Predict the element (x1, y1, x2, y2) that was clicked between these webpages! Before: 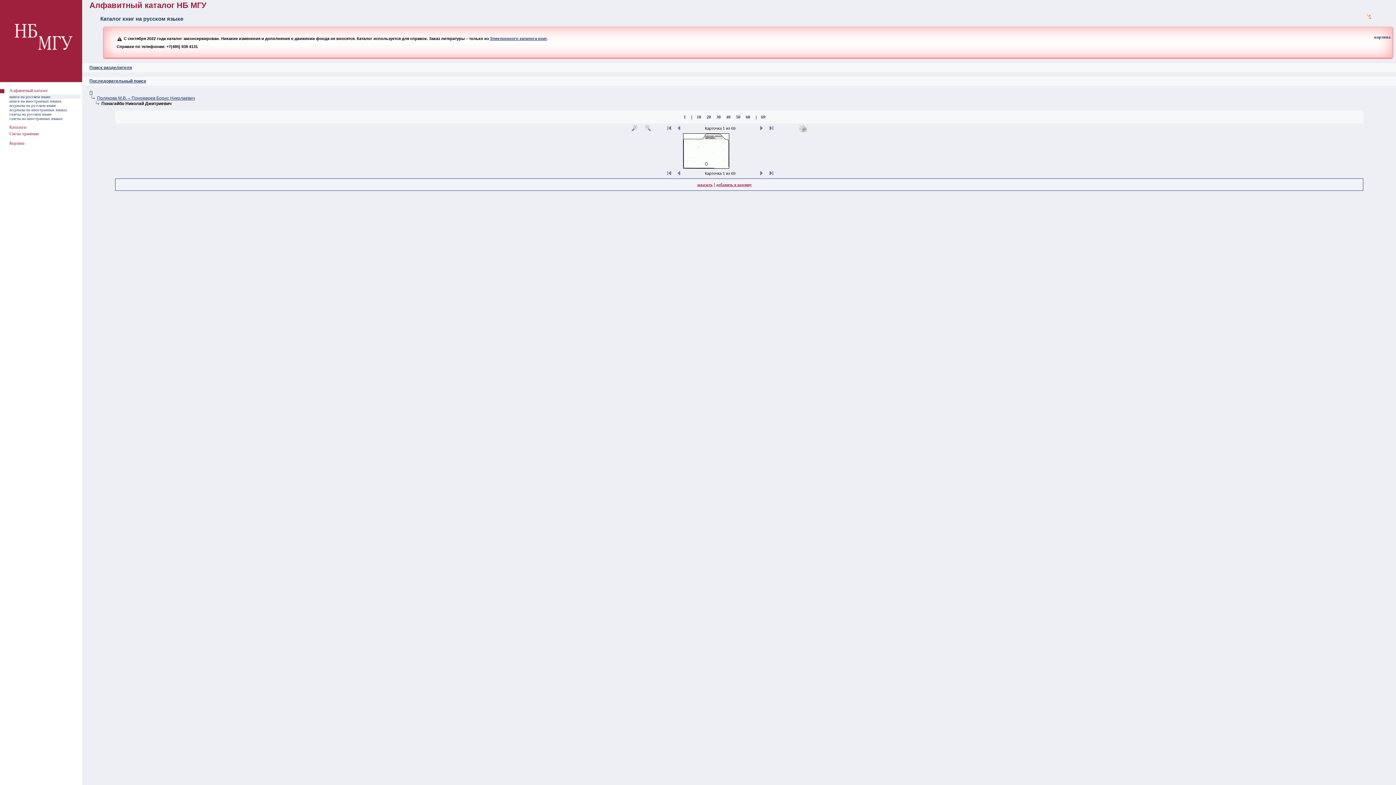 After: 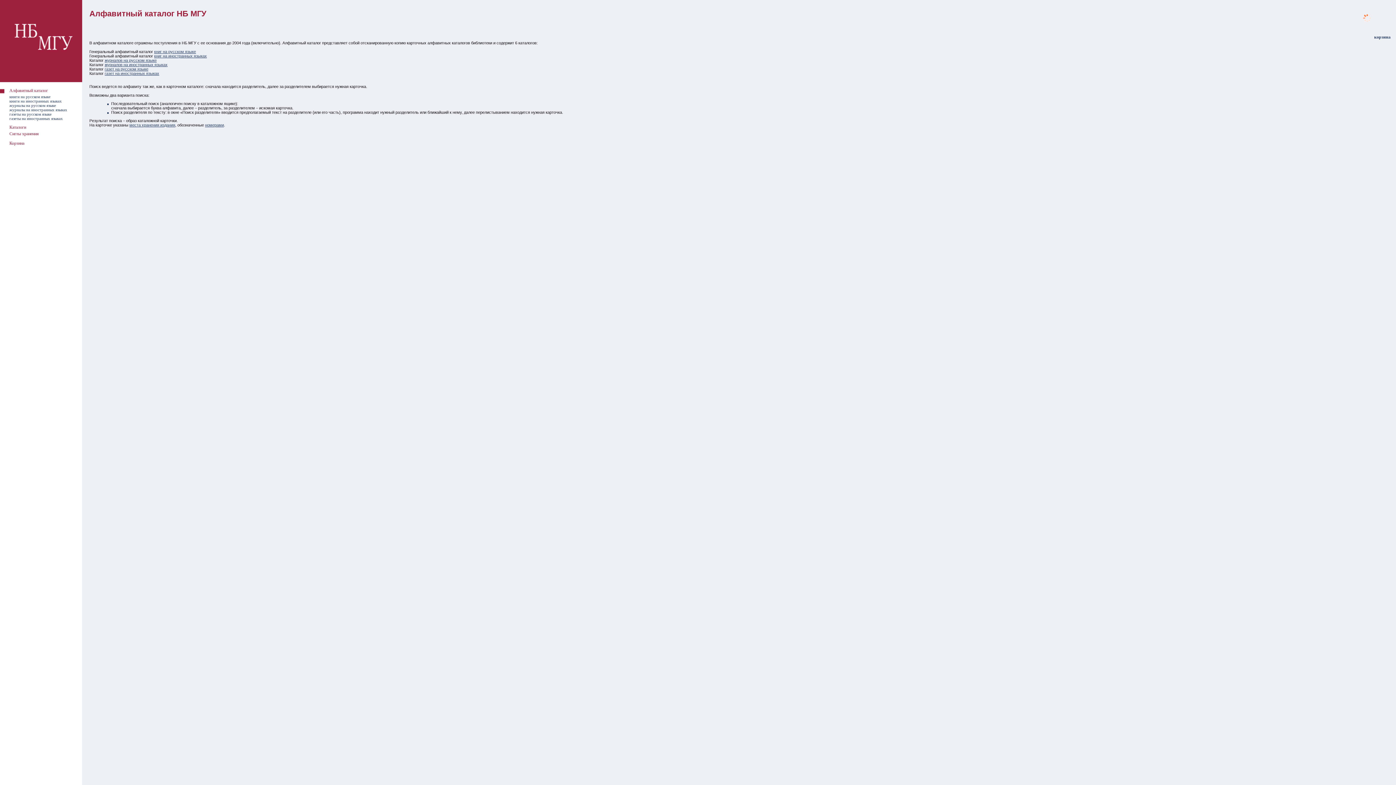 Action: label: Алфавитный каталог bbox: (9, 88, 48, 93)